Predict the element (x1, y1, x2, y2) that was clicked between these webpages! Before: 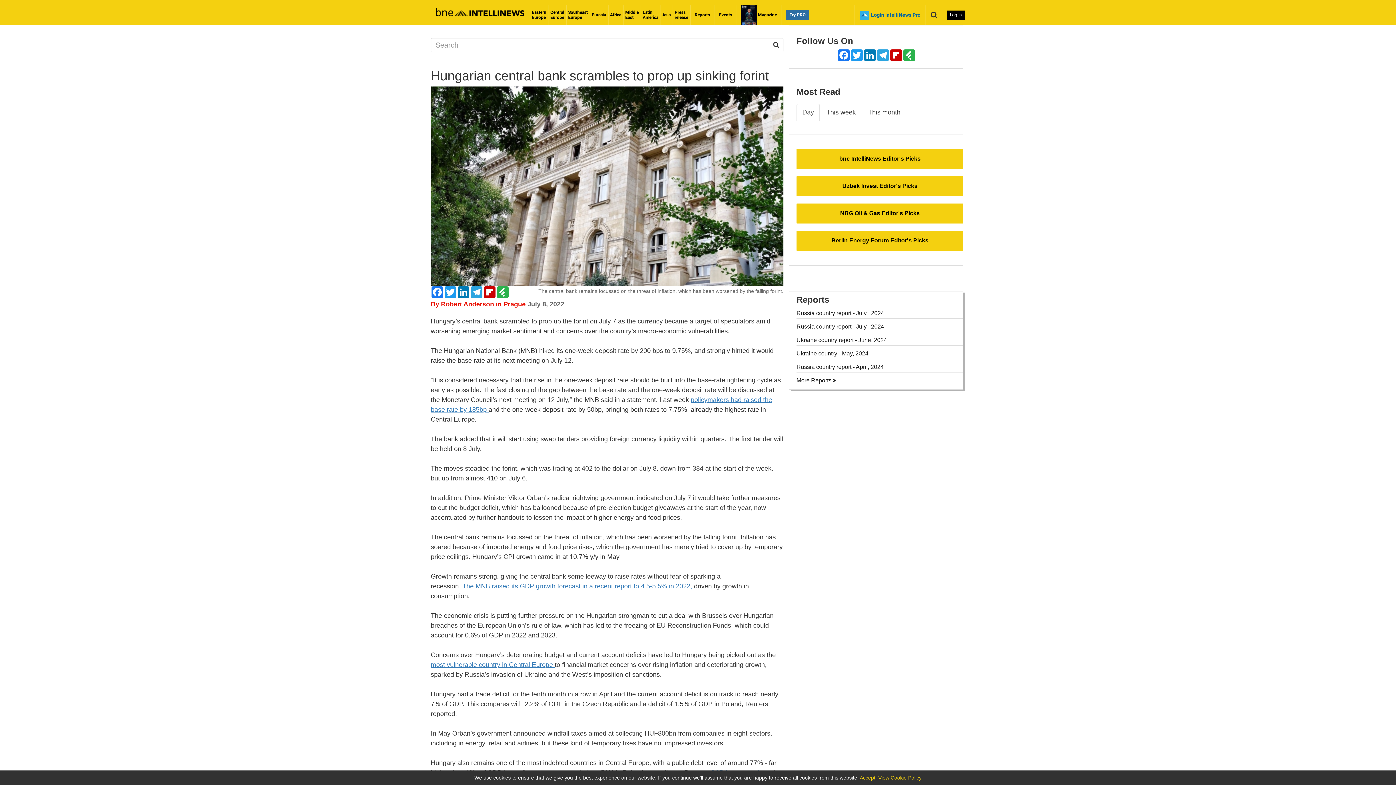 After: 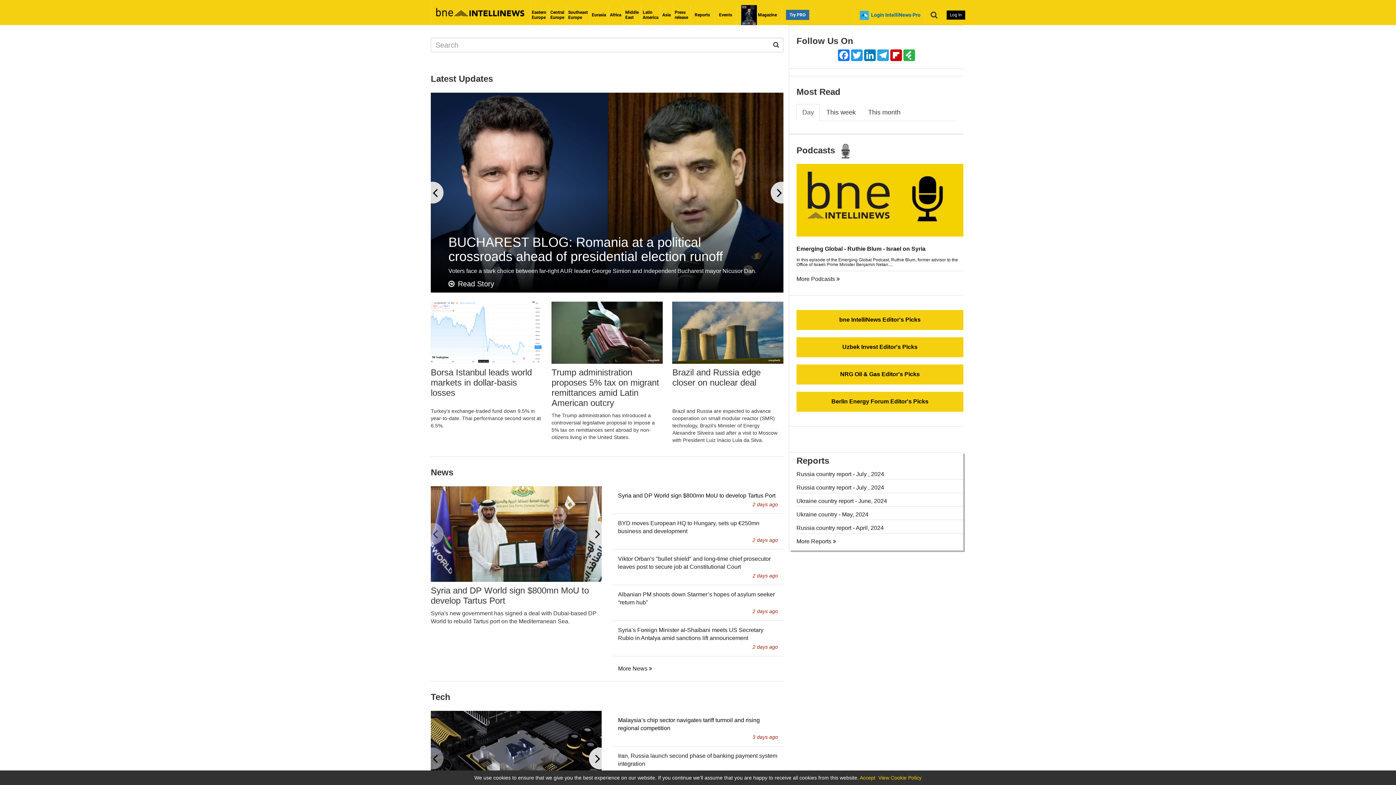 Action: bbox: (641, 4, 660, 25) label: Latin
America